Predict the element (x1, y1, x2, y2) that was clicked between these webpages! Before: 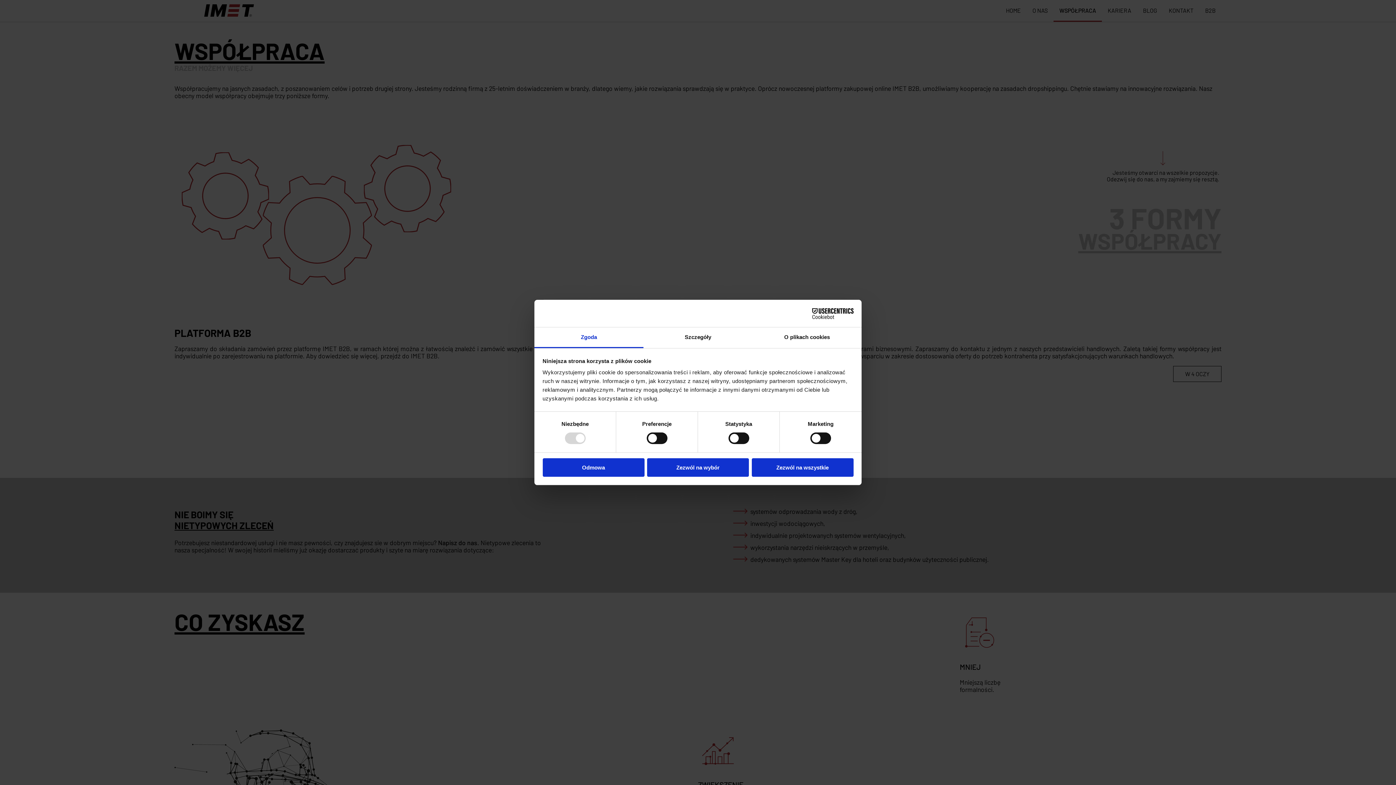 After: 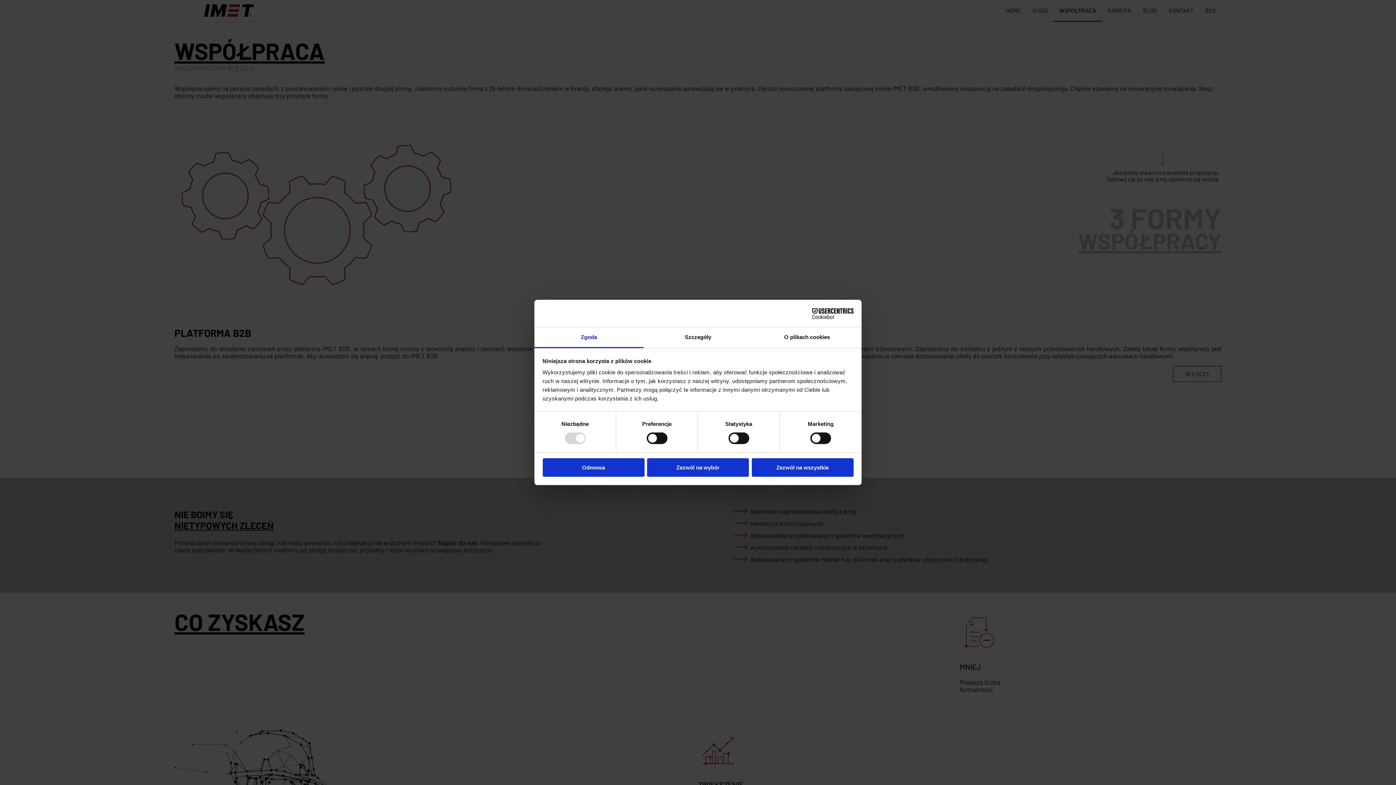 Action: label: Zgoda bbox: (534, 327, 643, 348)